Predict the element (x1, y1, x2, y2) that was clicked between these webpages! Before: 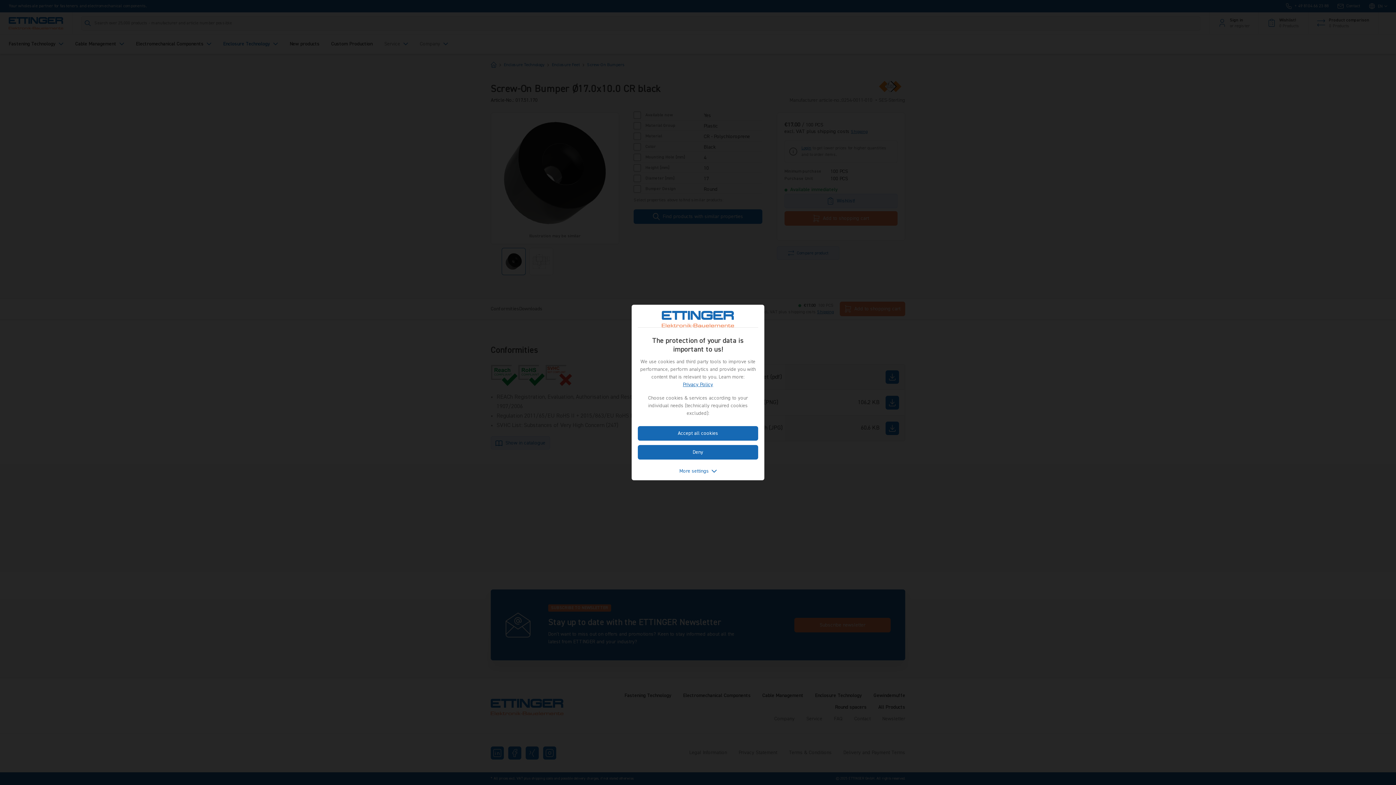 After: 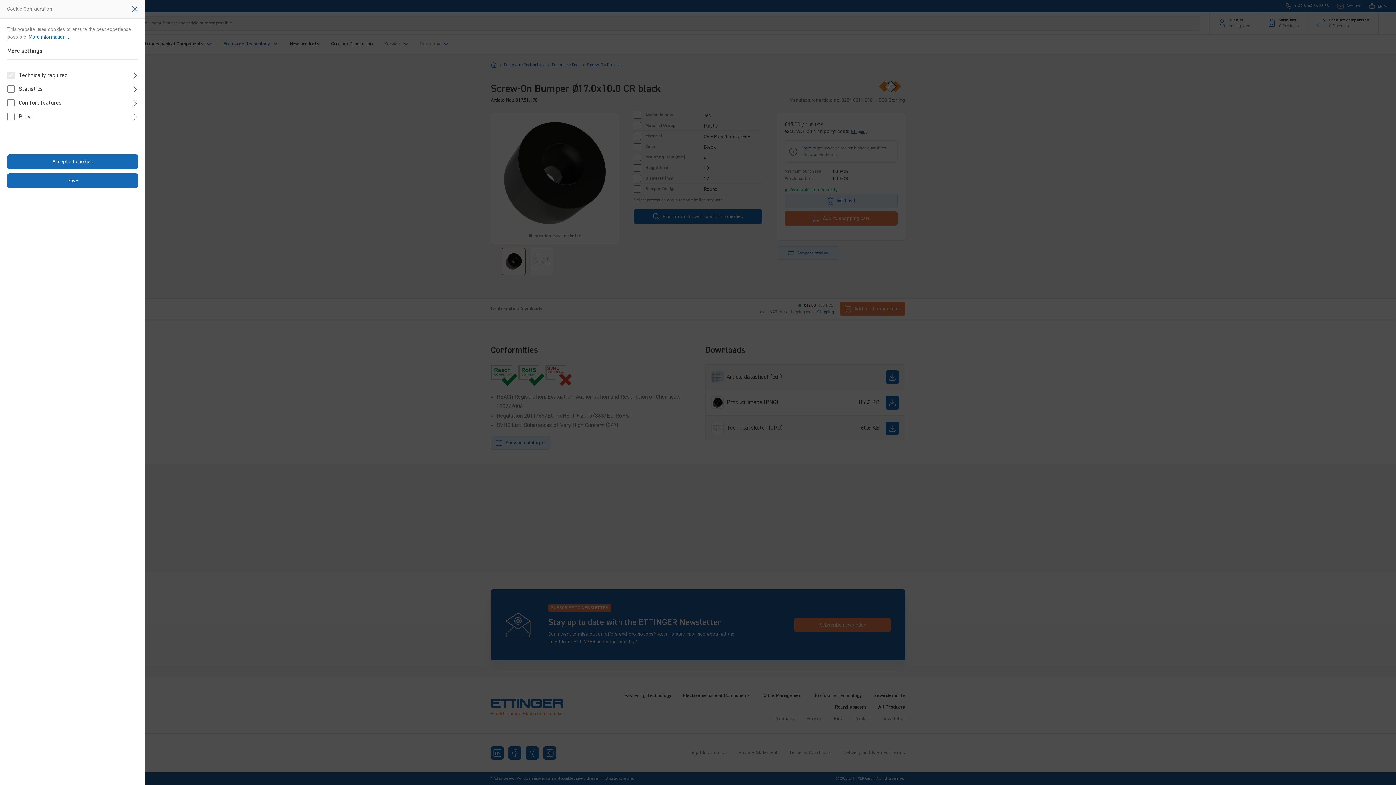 Action: bbox: (638, 468, 758, 474) label: More settings